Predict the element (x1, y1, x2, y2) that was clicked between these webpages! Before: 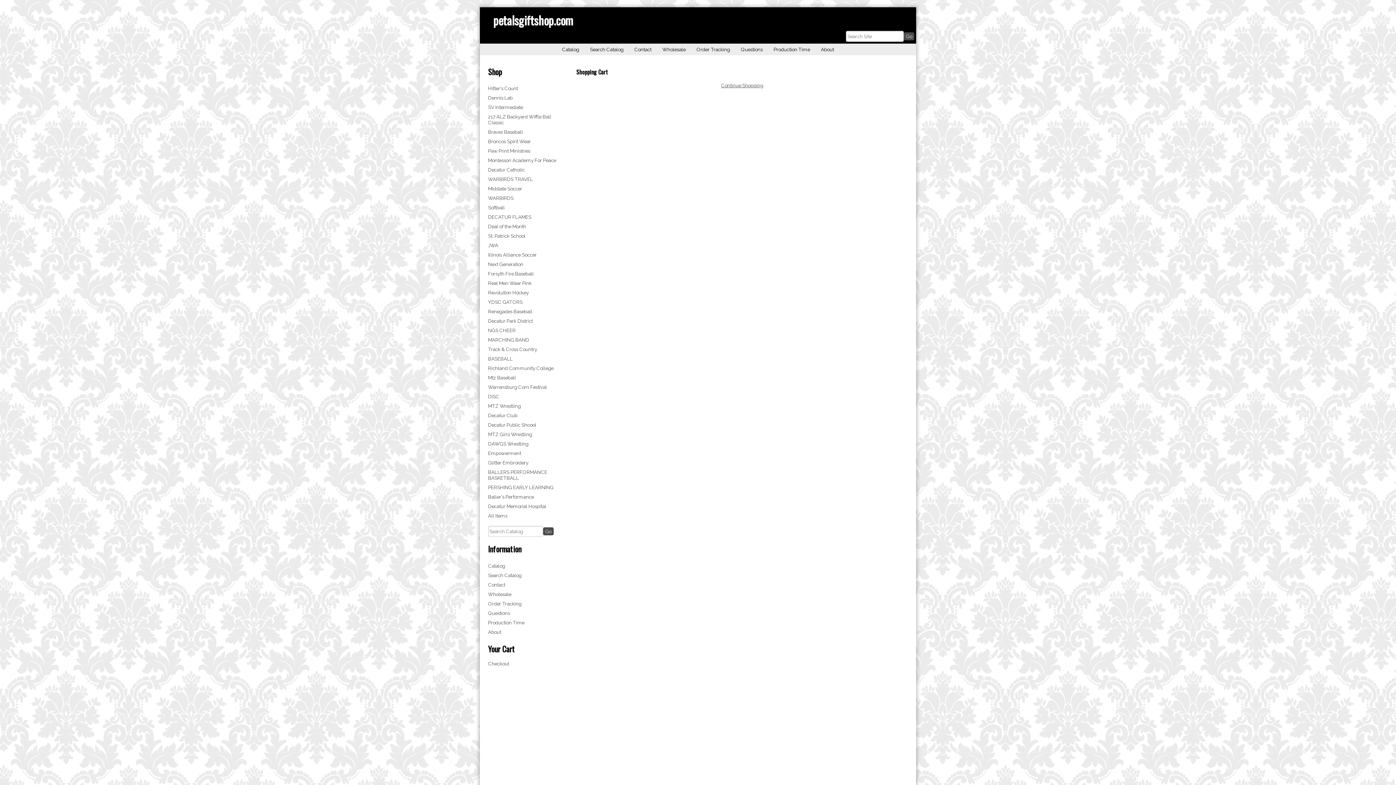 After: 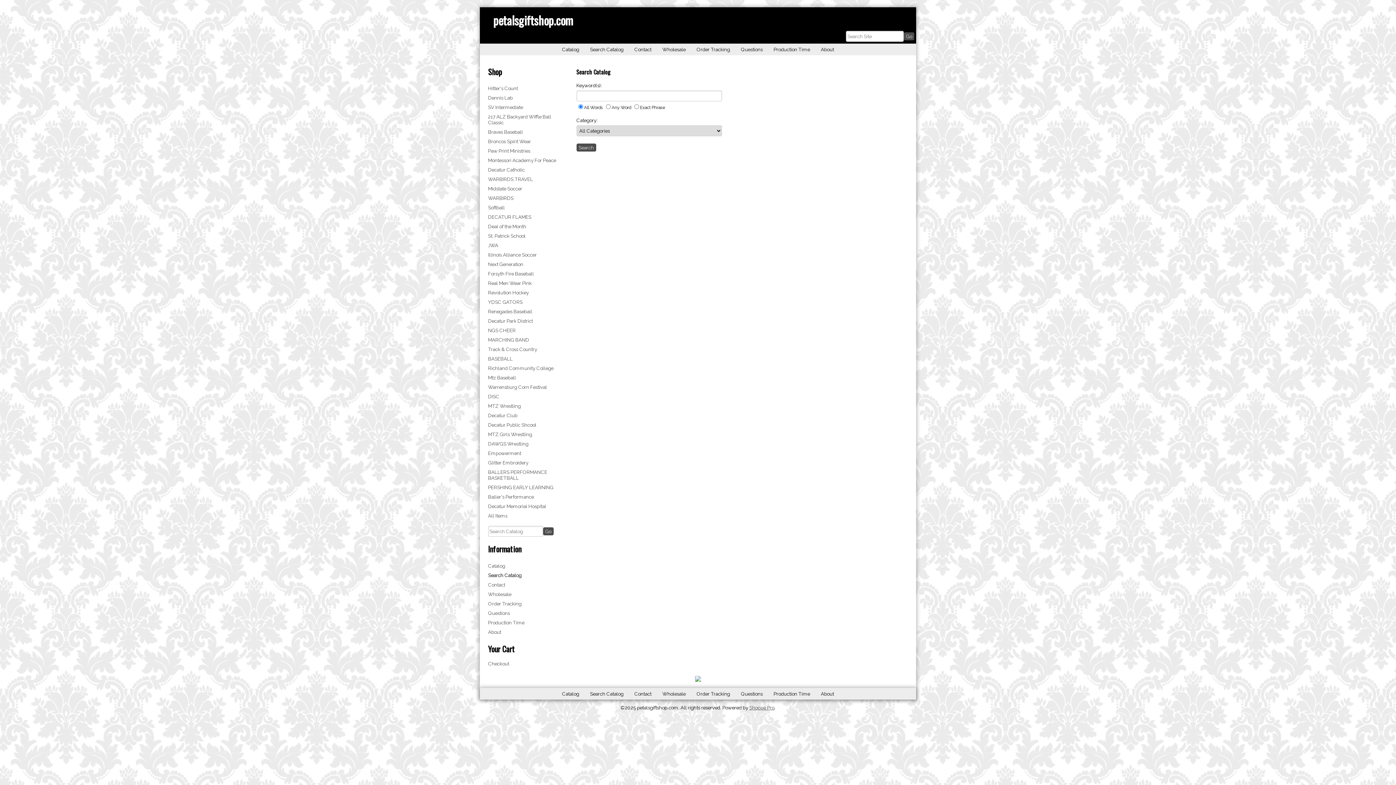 Action: bbox: (590, 46, 623, 52) label: Search Catalog